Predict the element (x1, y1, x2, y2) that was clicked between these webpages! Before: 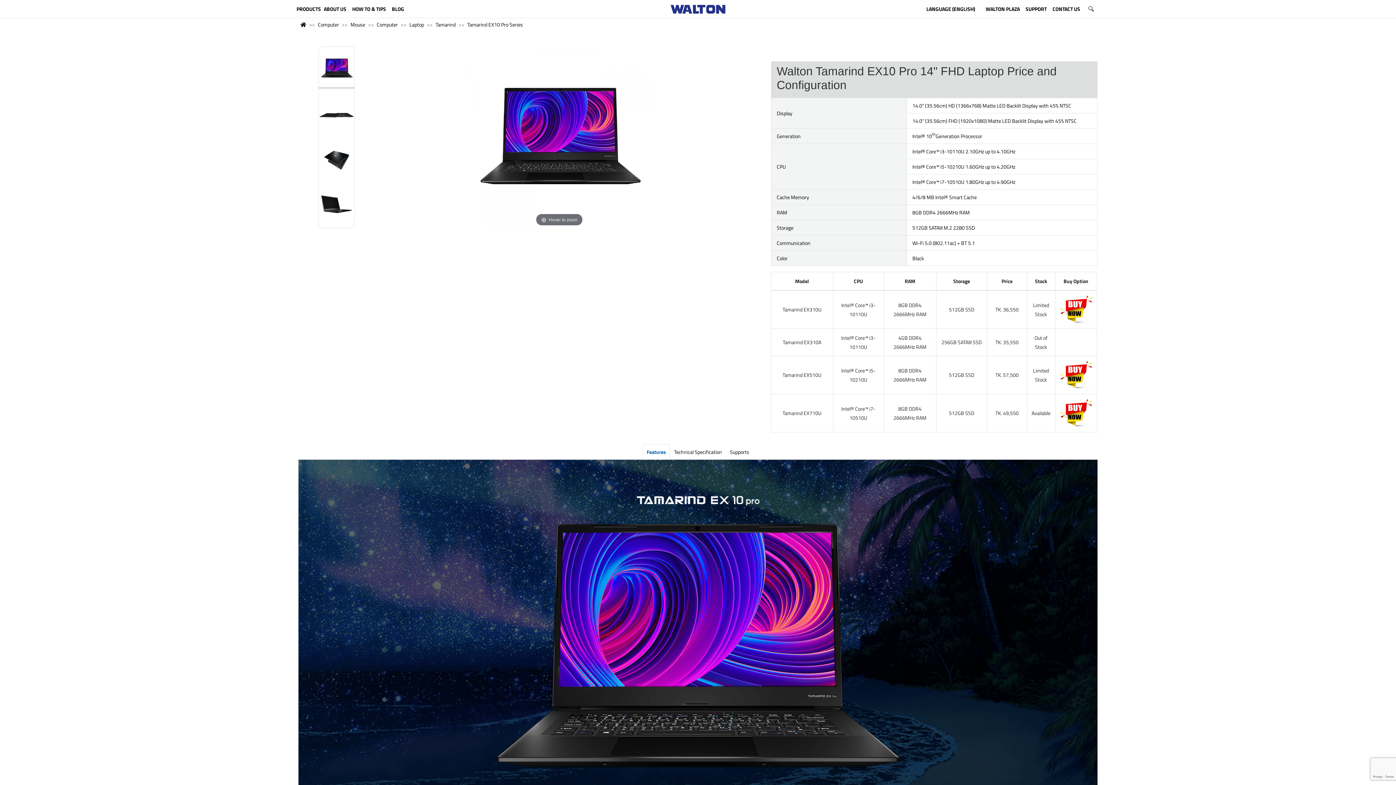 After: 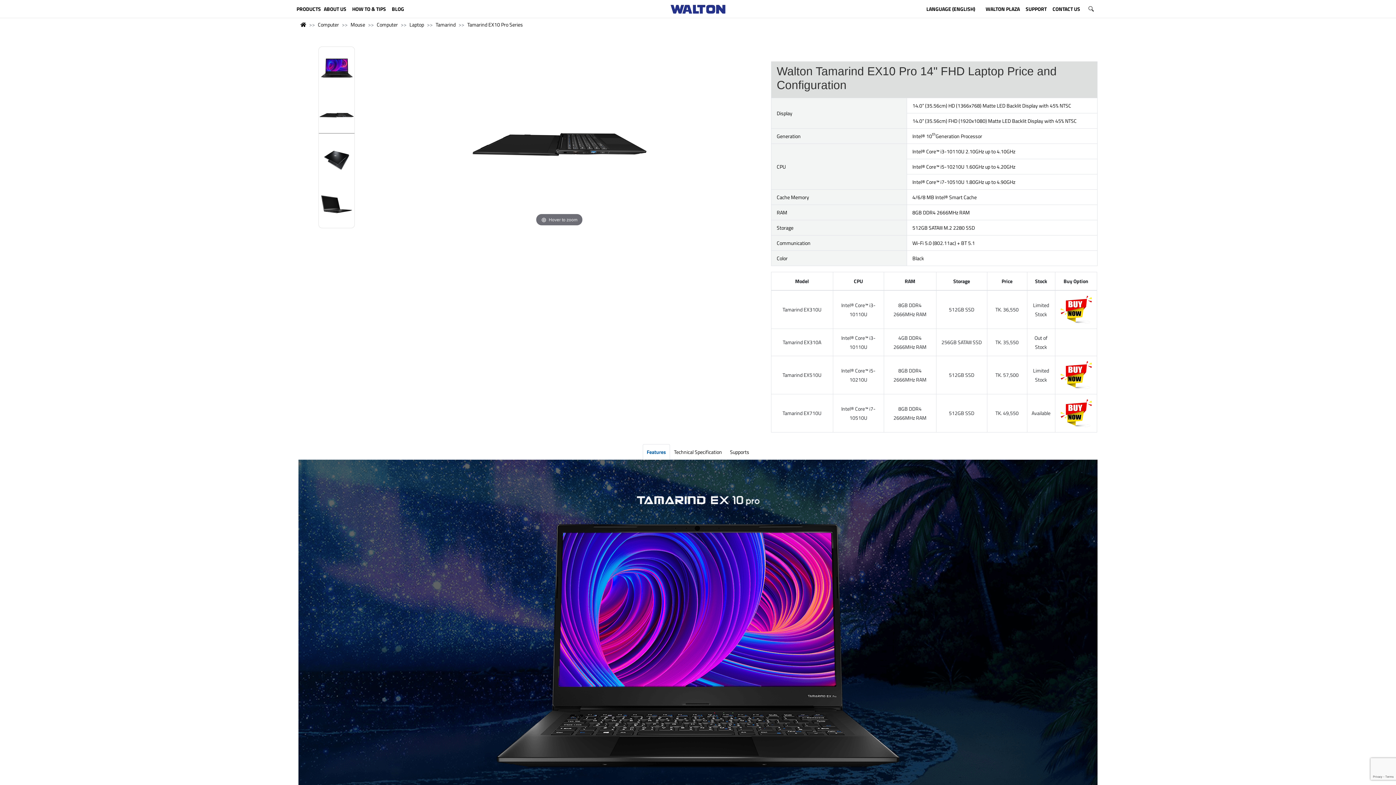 Action: bbox: (319, 92, 354, 137)